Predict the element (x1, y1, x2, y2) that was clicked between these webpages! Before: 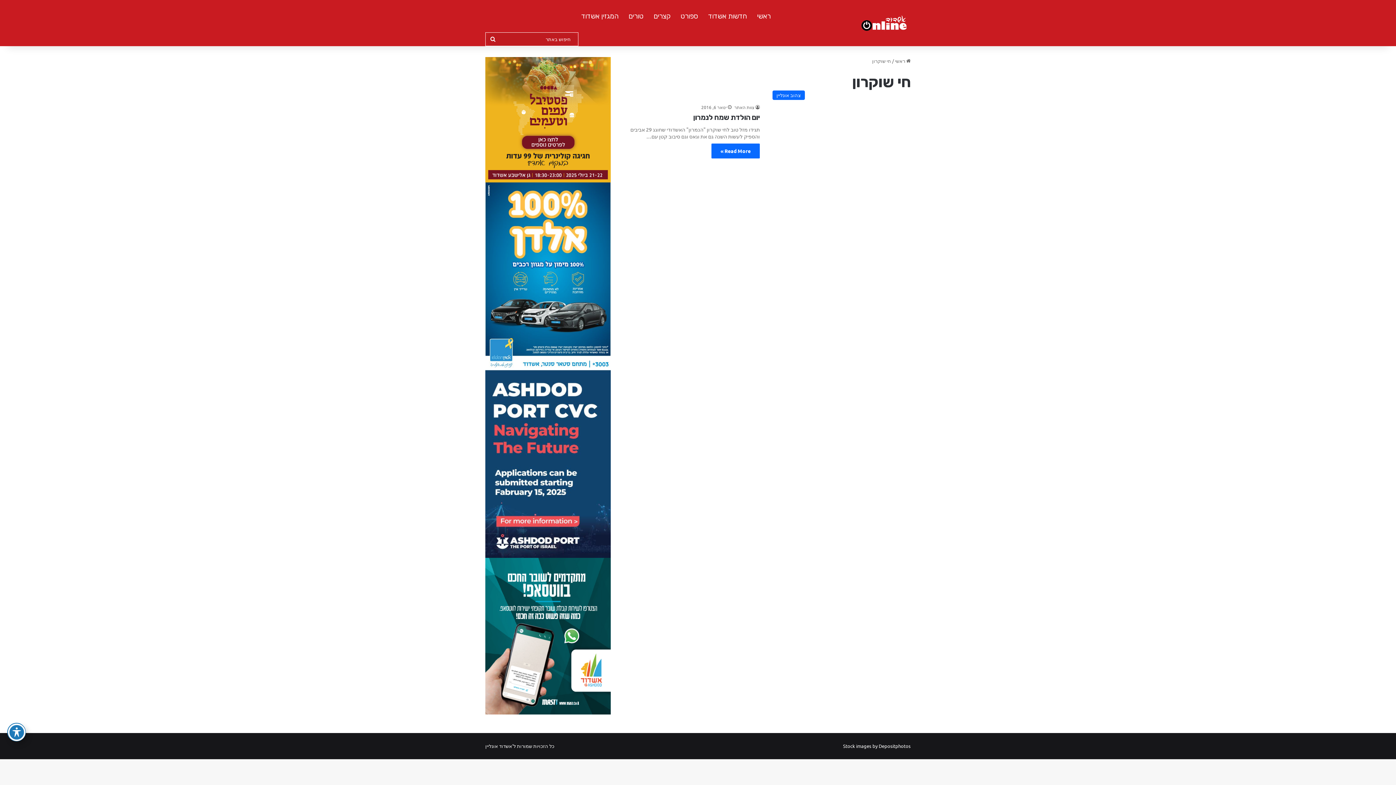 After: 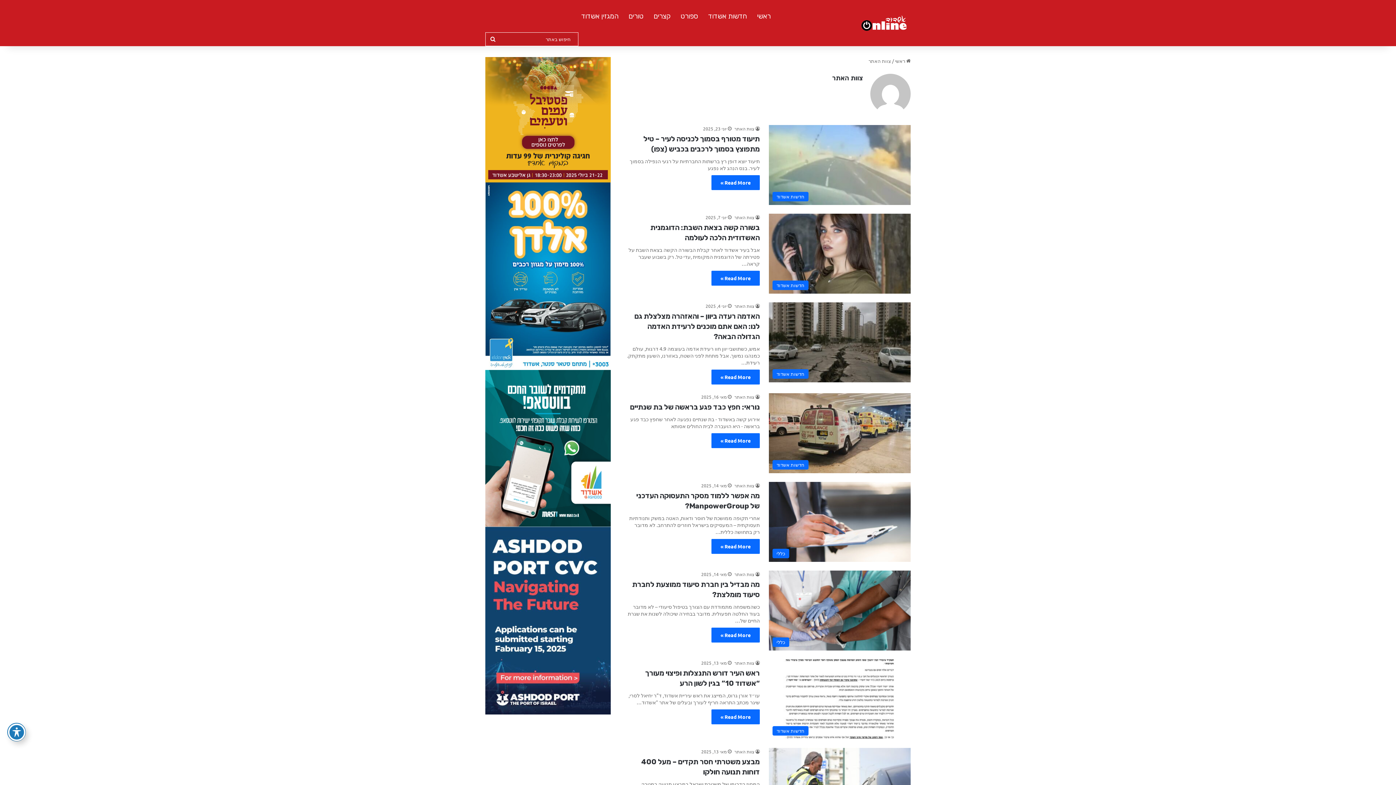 Action: label: צוות האתר bbox: (734, 104, 760, 110)